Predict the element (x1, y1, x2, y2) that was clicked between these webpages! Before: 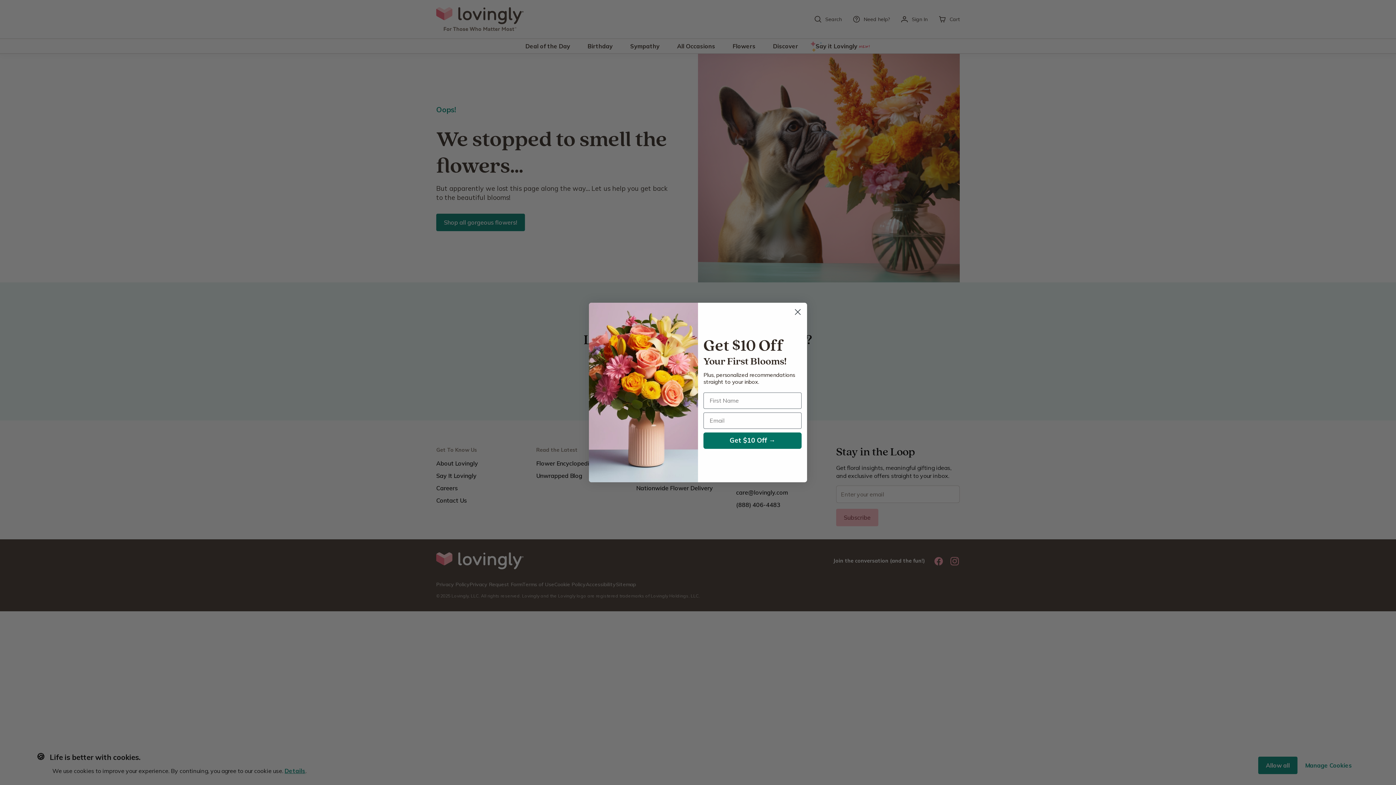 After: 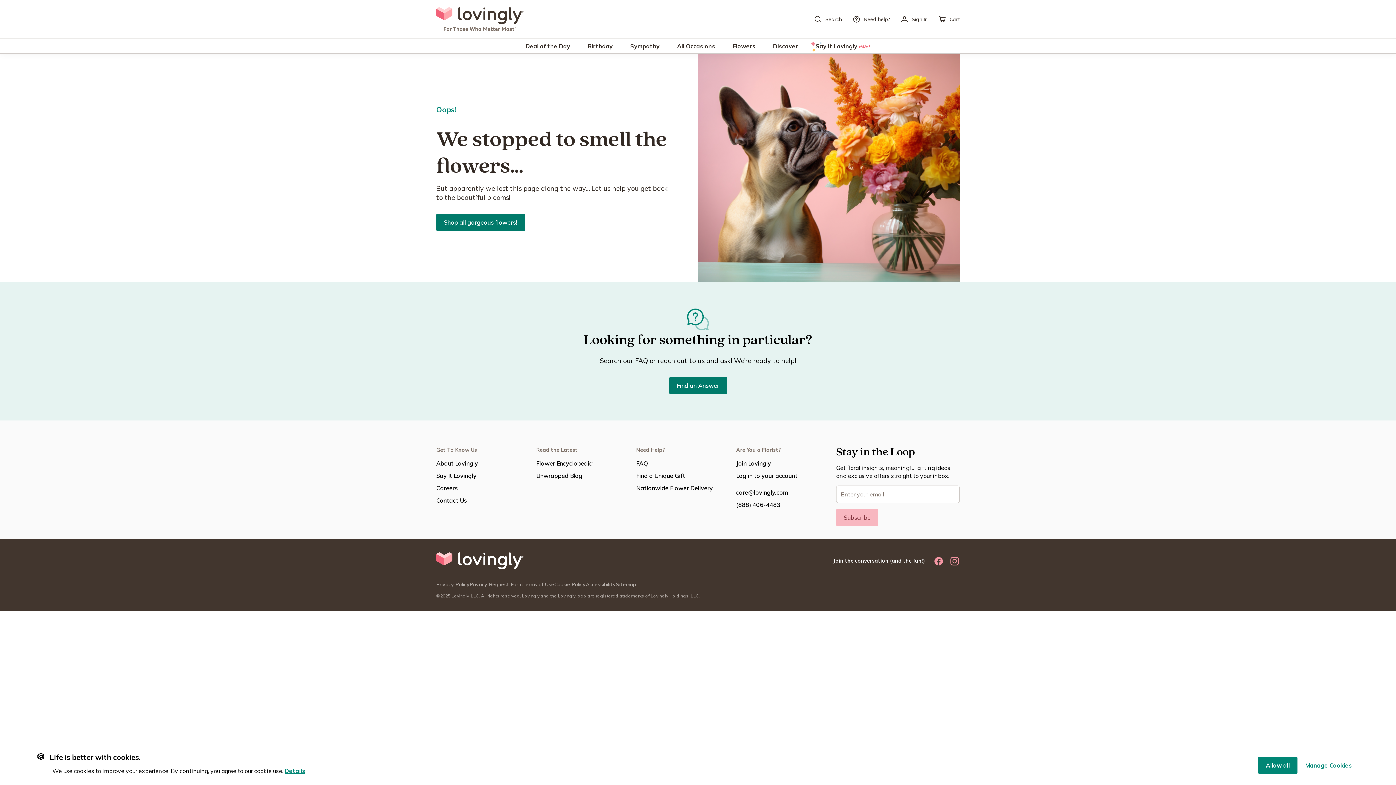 Action: bbox: (791, 305, 804, 318) label: Close dialog